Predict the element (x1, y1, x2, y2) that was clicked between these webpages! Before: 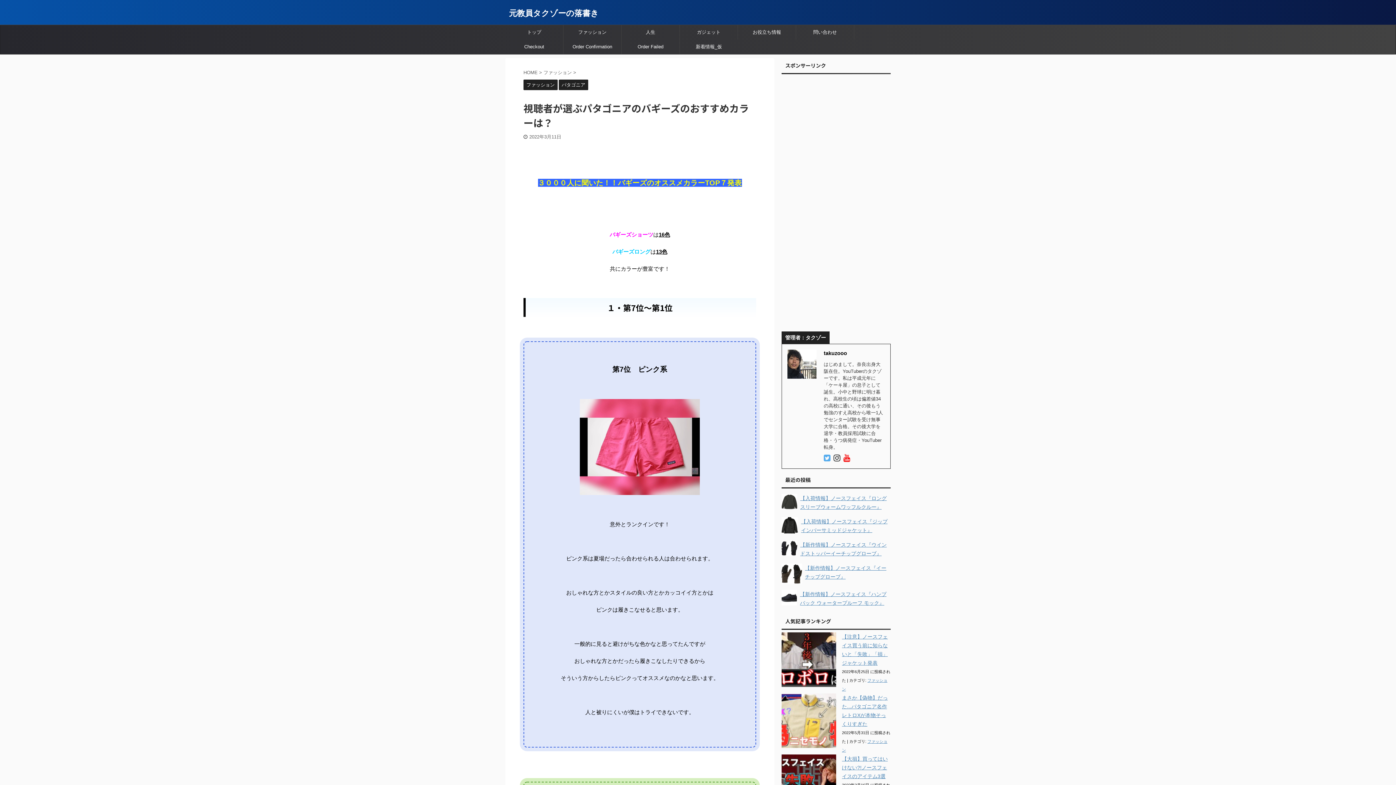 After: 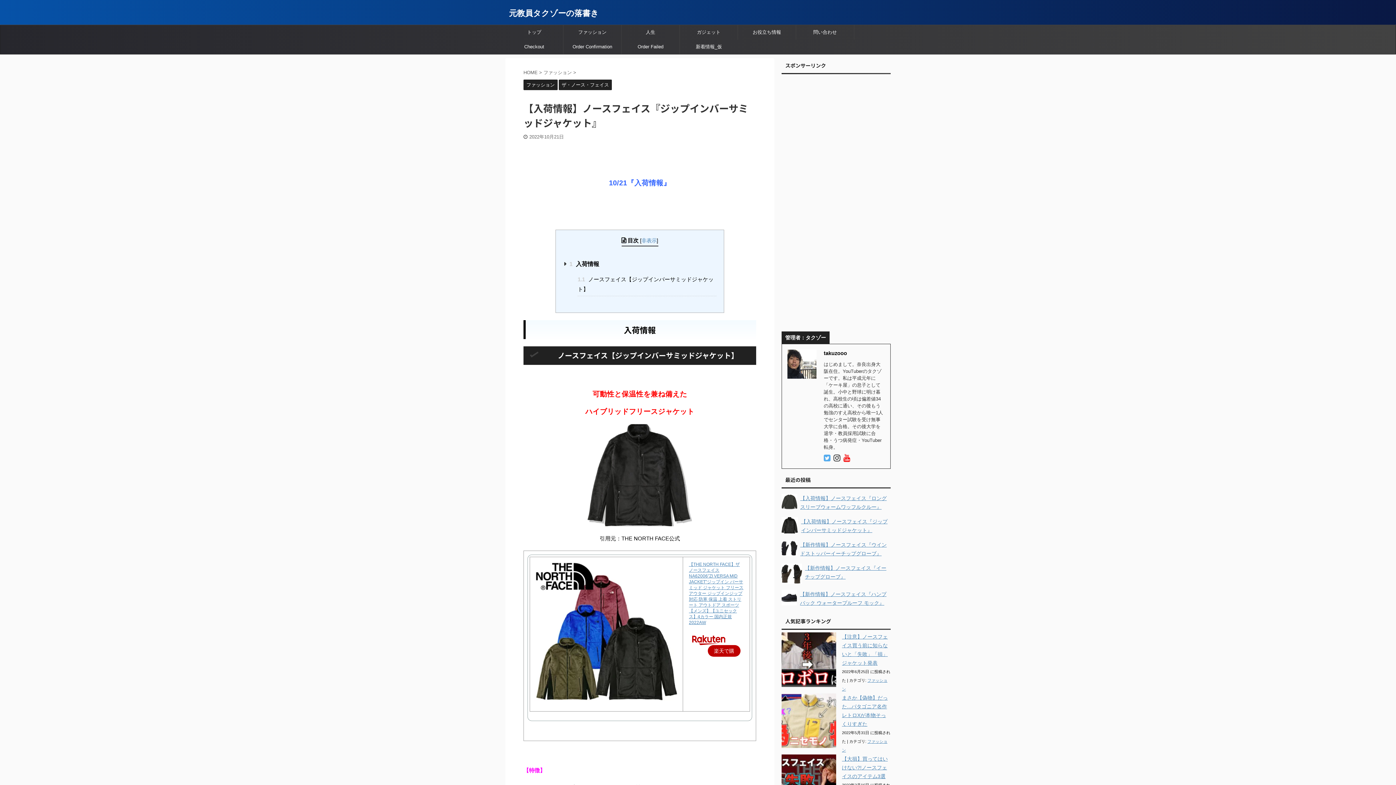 Action: label: 【入荷情報】ノースフェイス『ジップインバーサミッドジャケット』 bbox: (781, 514, 890, 537)